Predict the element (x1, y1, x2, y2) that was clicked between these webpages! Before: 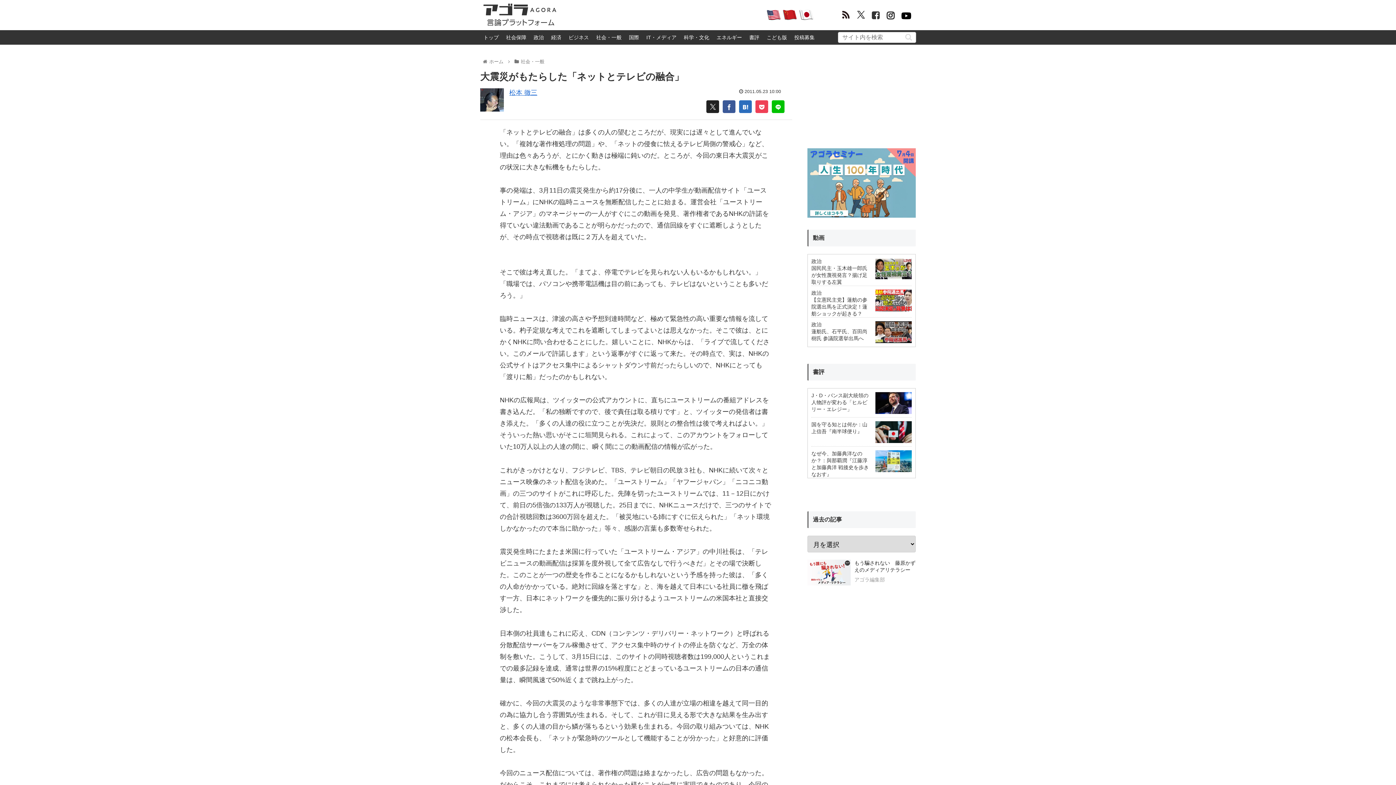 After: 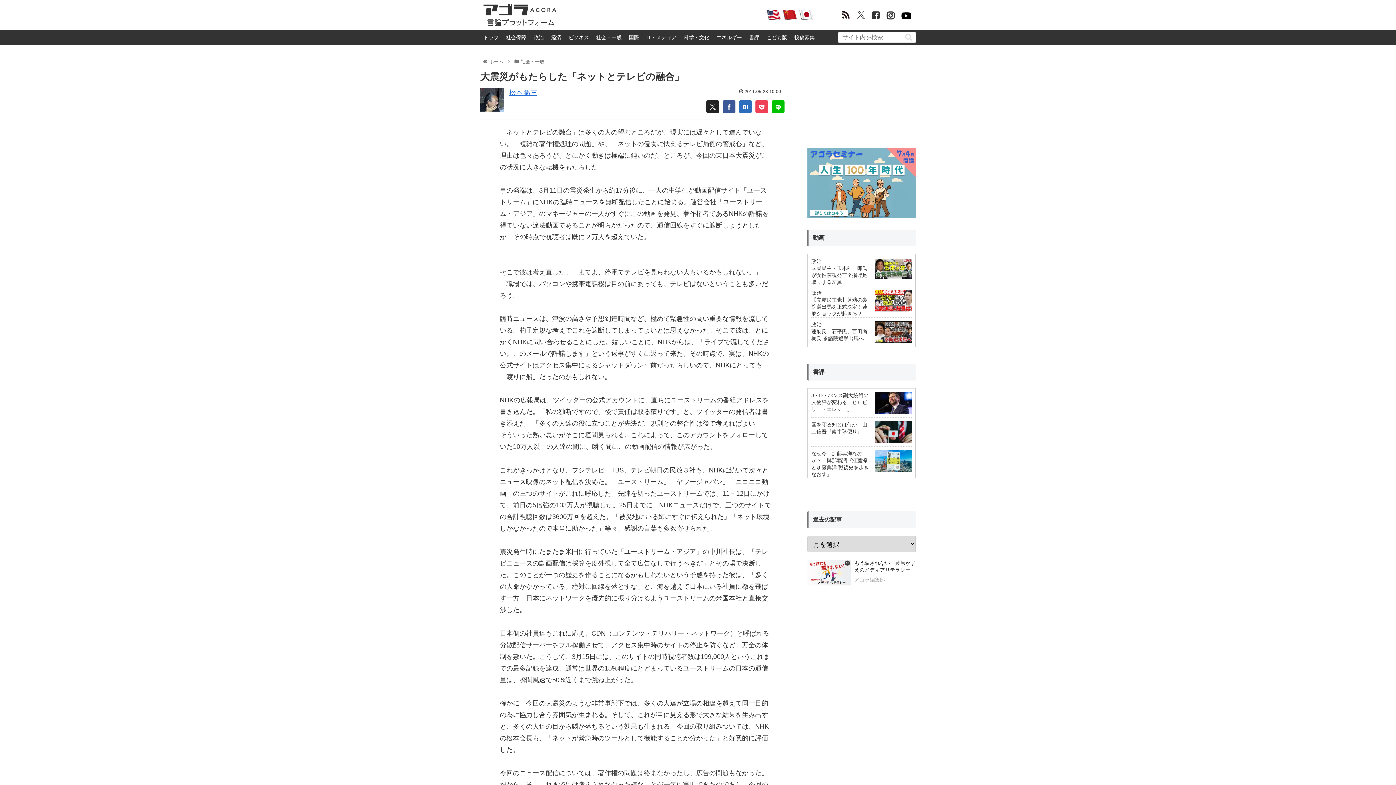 Action: bbox: (857, 10, 864, 18)